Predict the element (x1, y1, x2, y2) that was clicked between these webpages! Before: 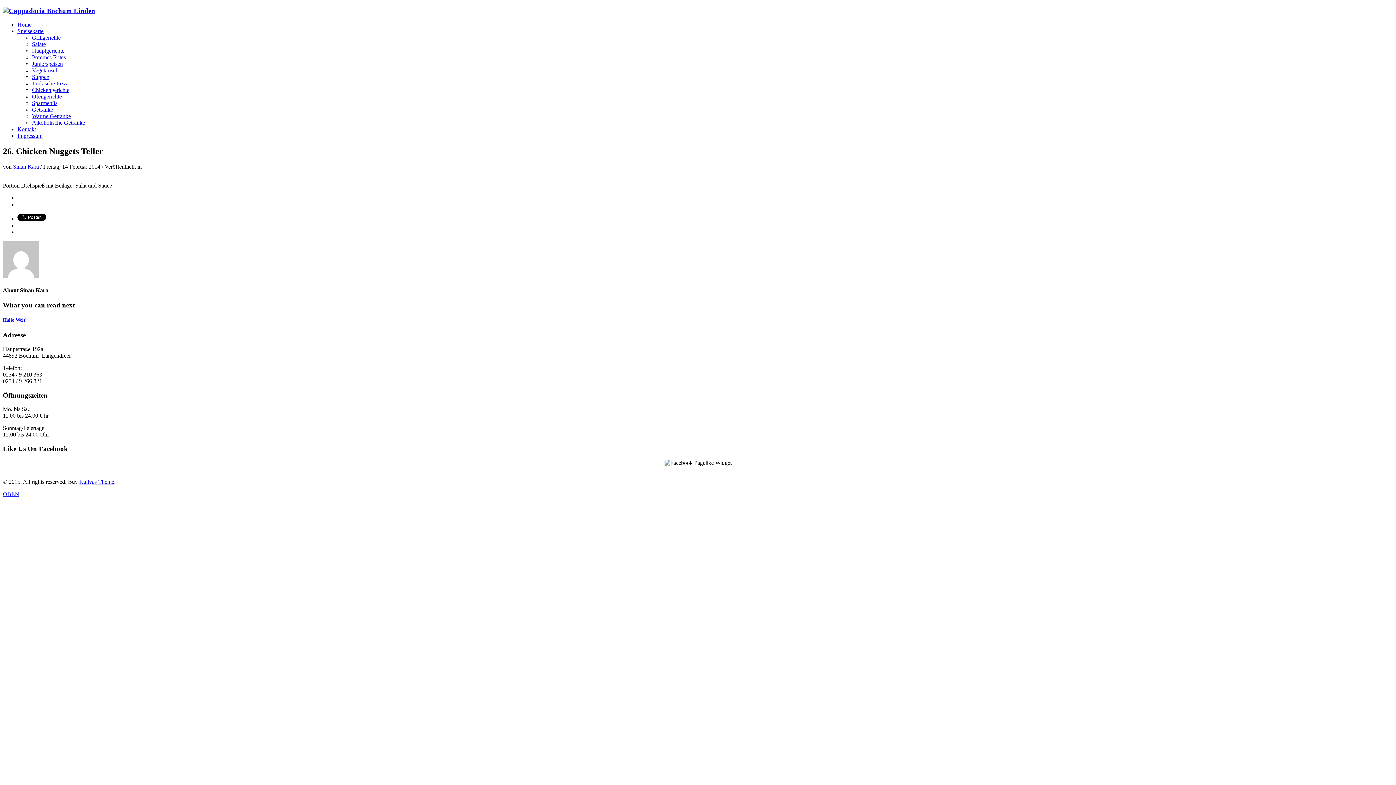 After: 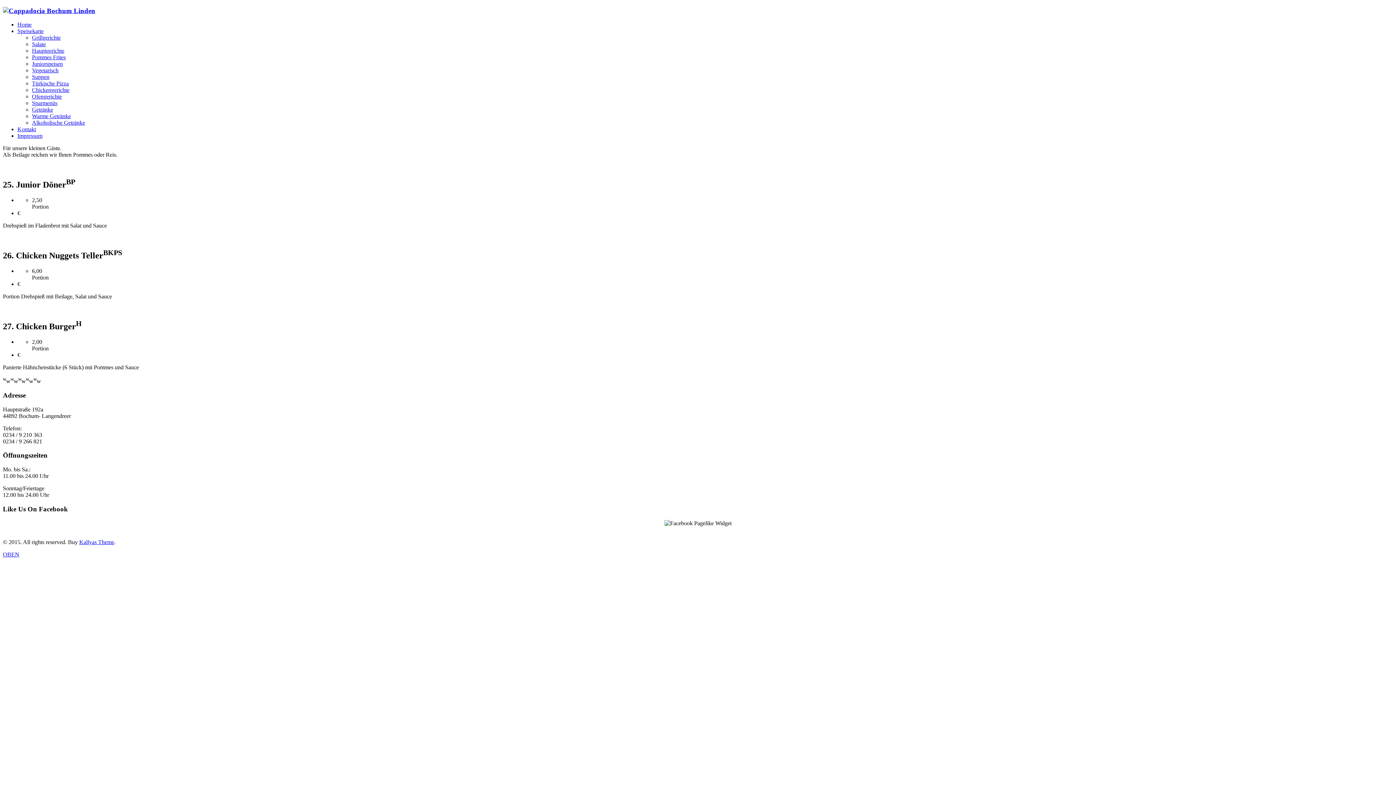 Action: bbox: (32, 60, 62, 67) label: Juniorspeisen